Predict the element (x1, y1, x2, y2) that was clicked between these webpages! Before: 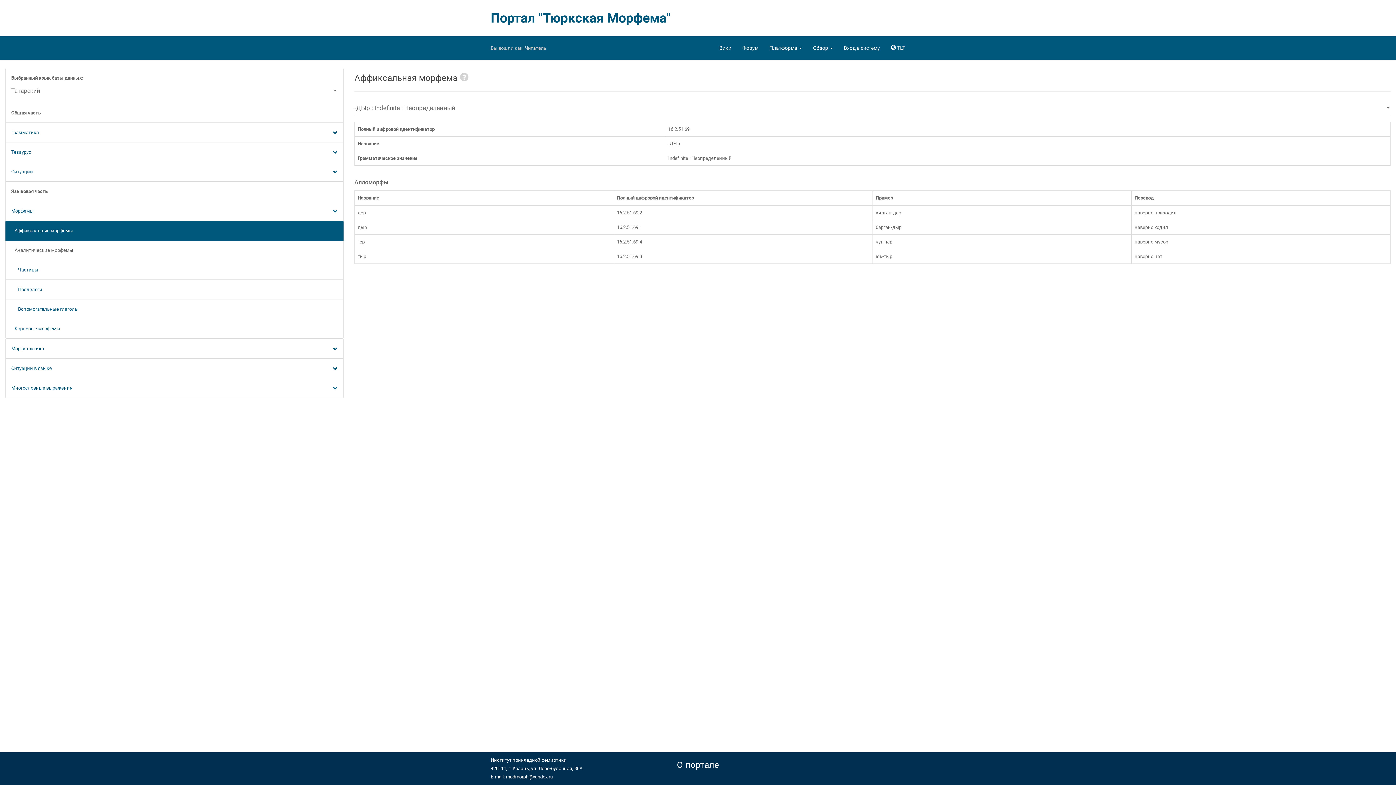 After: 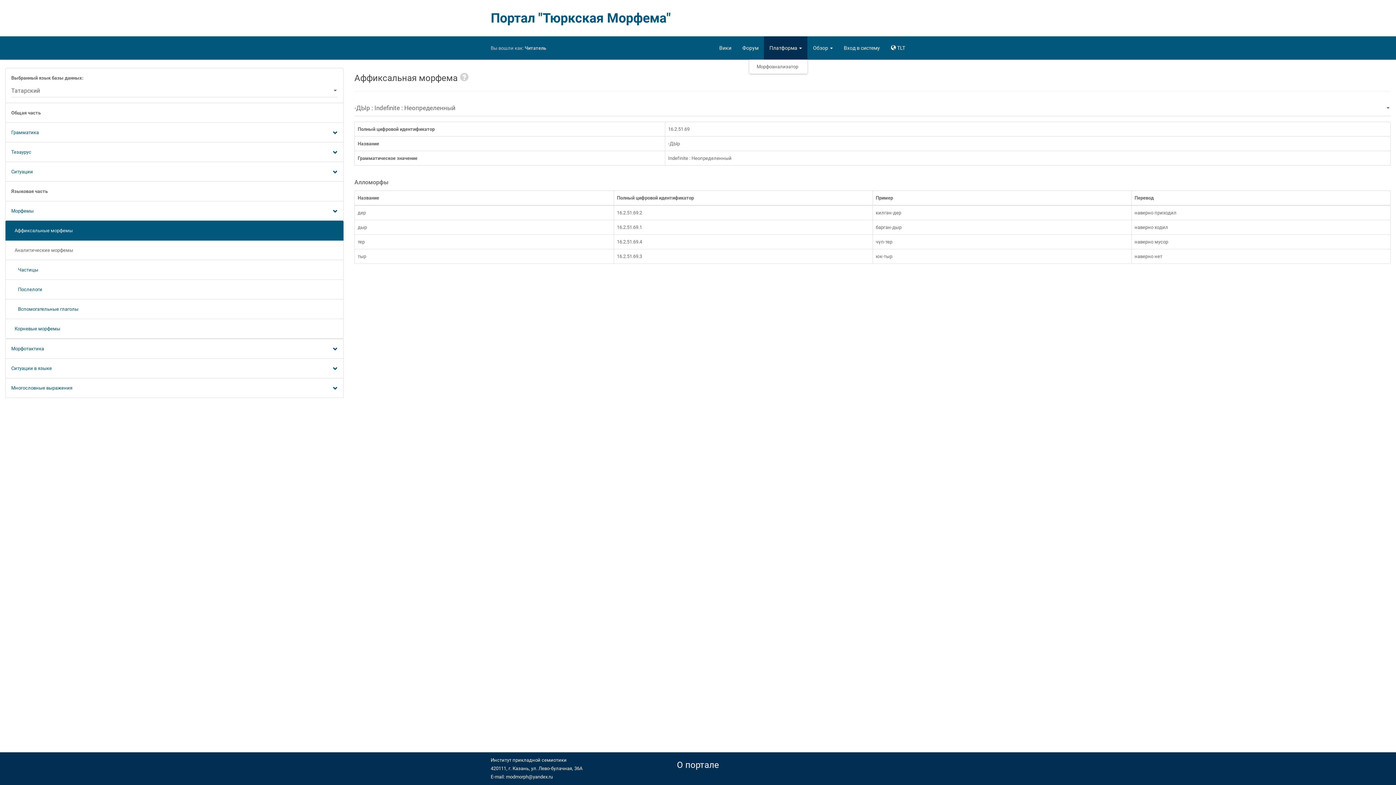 Action: label: Платформа  bbox: (764, 36, 807, 59)